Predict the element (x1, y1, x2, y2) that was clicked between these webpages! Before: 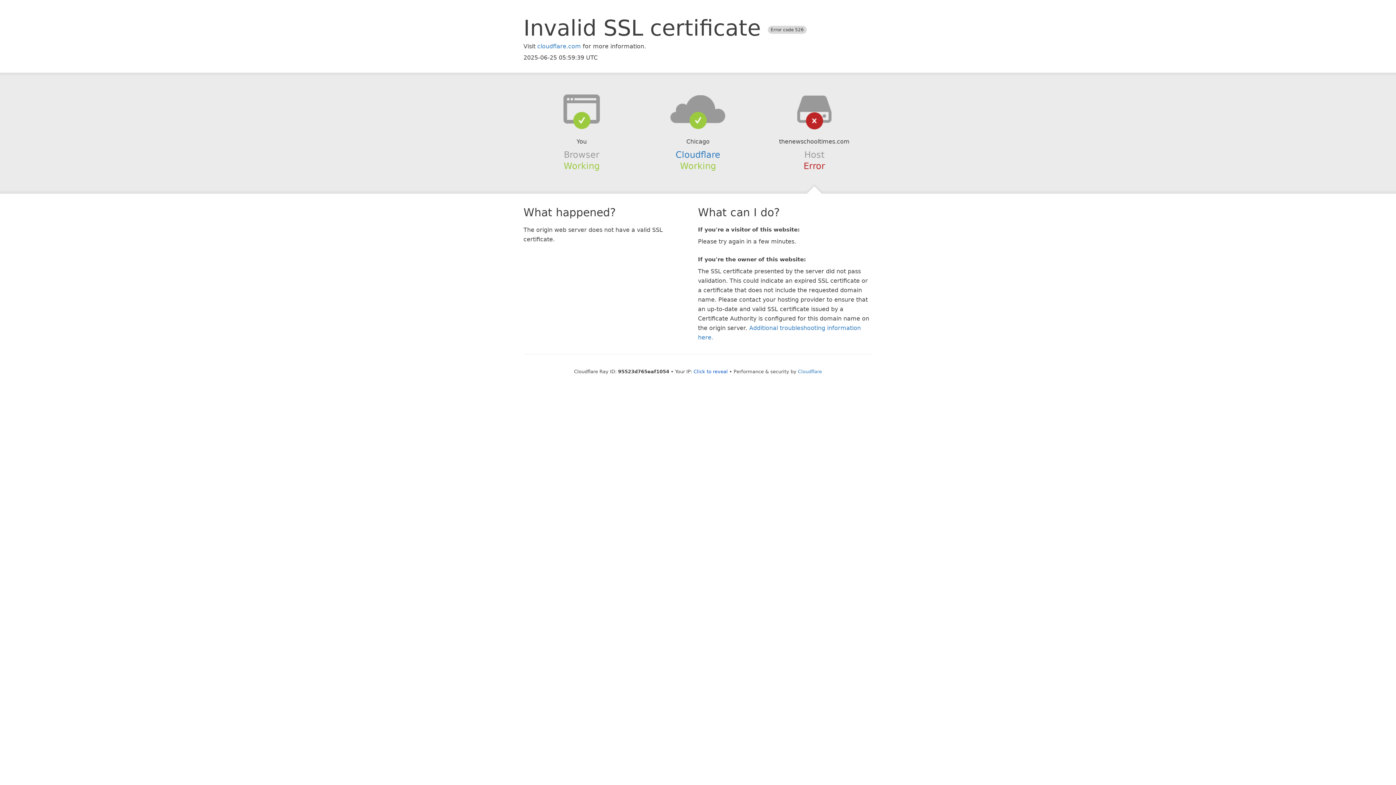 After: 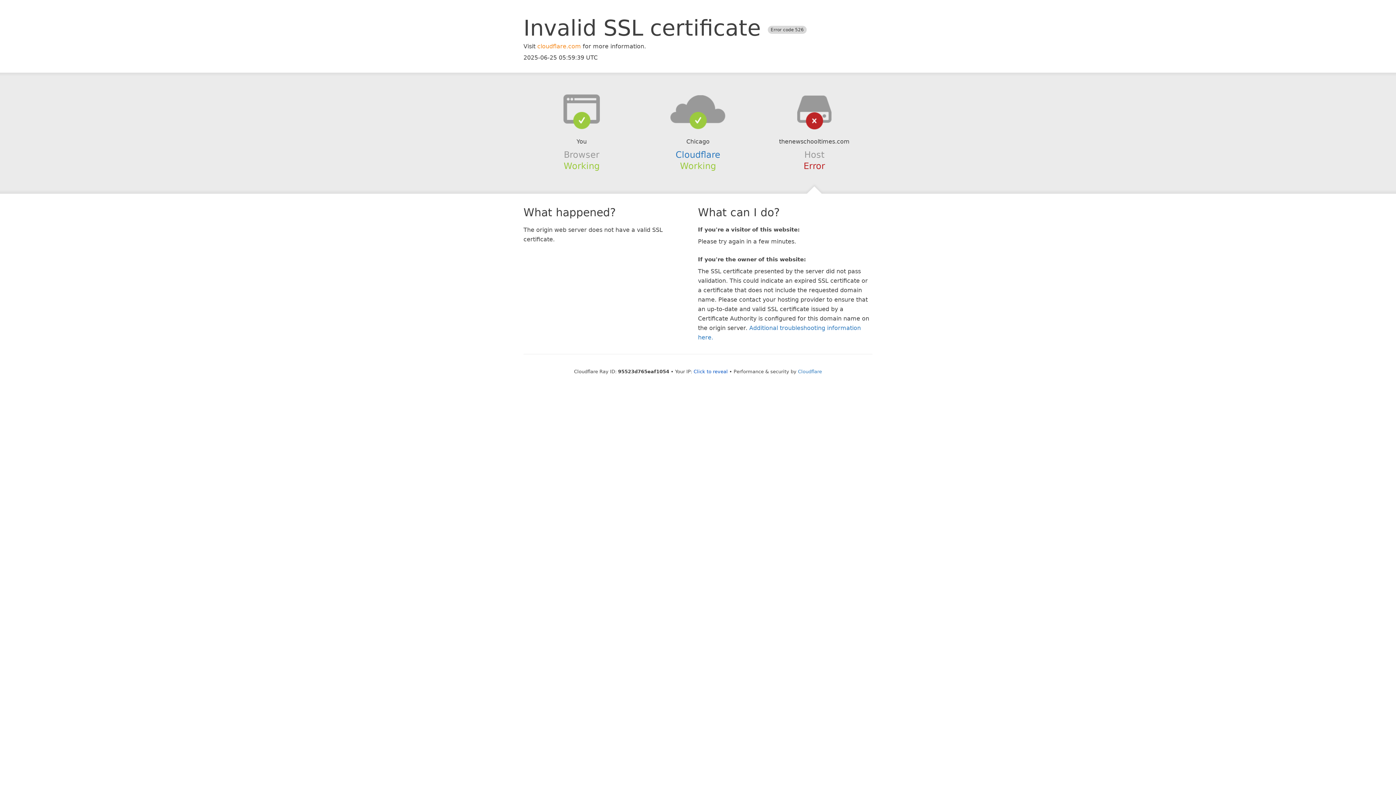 Action: bbox: (537, 42, 581, 49) label: cloudflare.com